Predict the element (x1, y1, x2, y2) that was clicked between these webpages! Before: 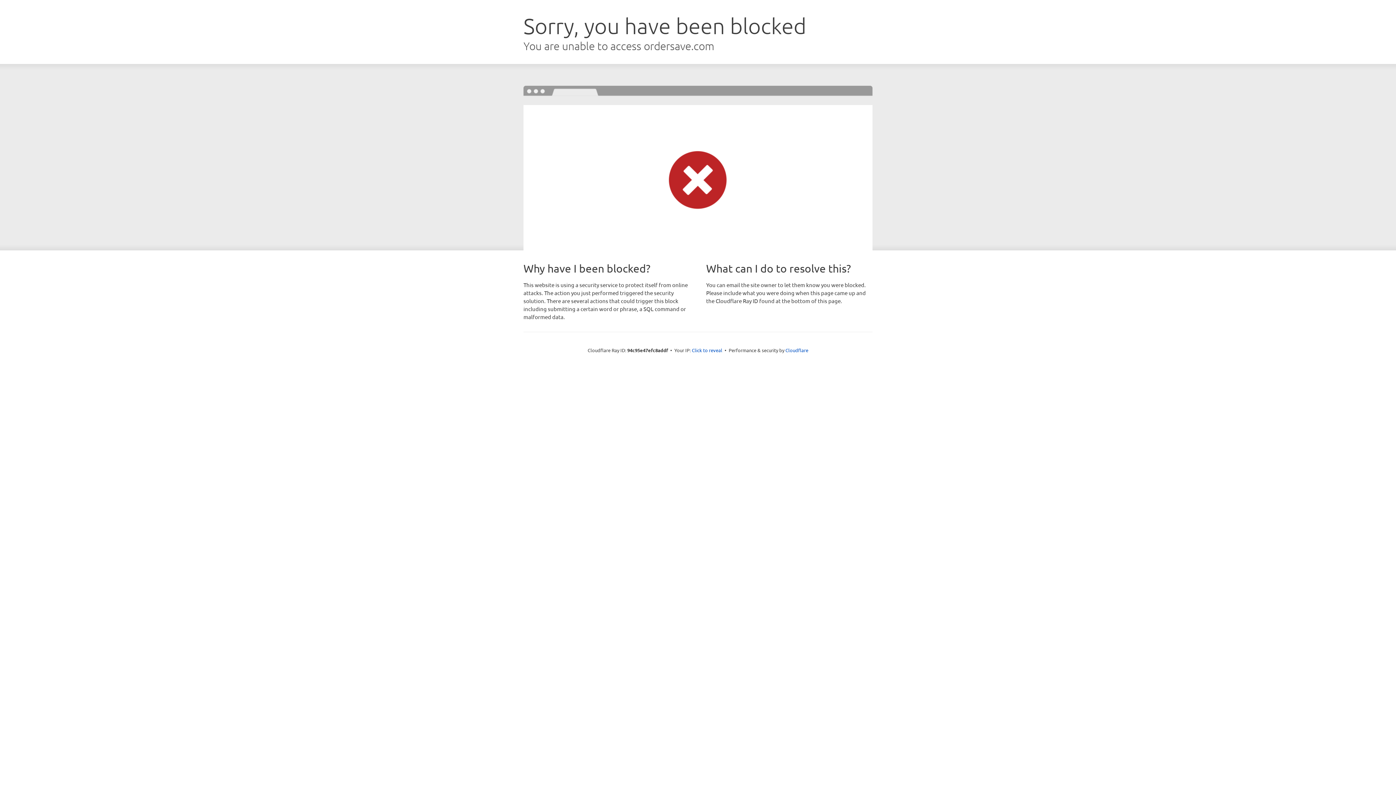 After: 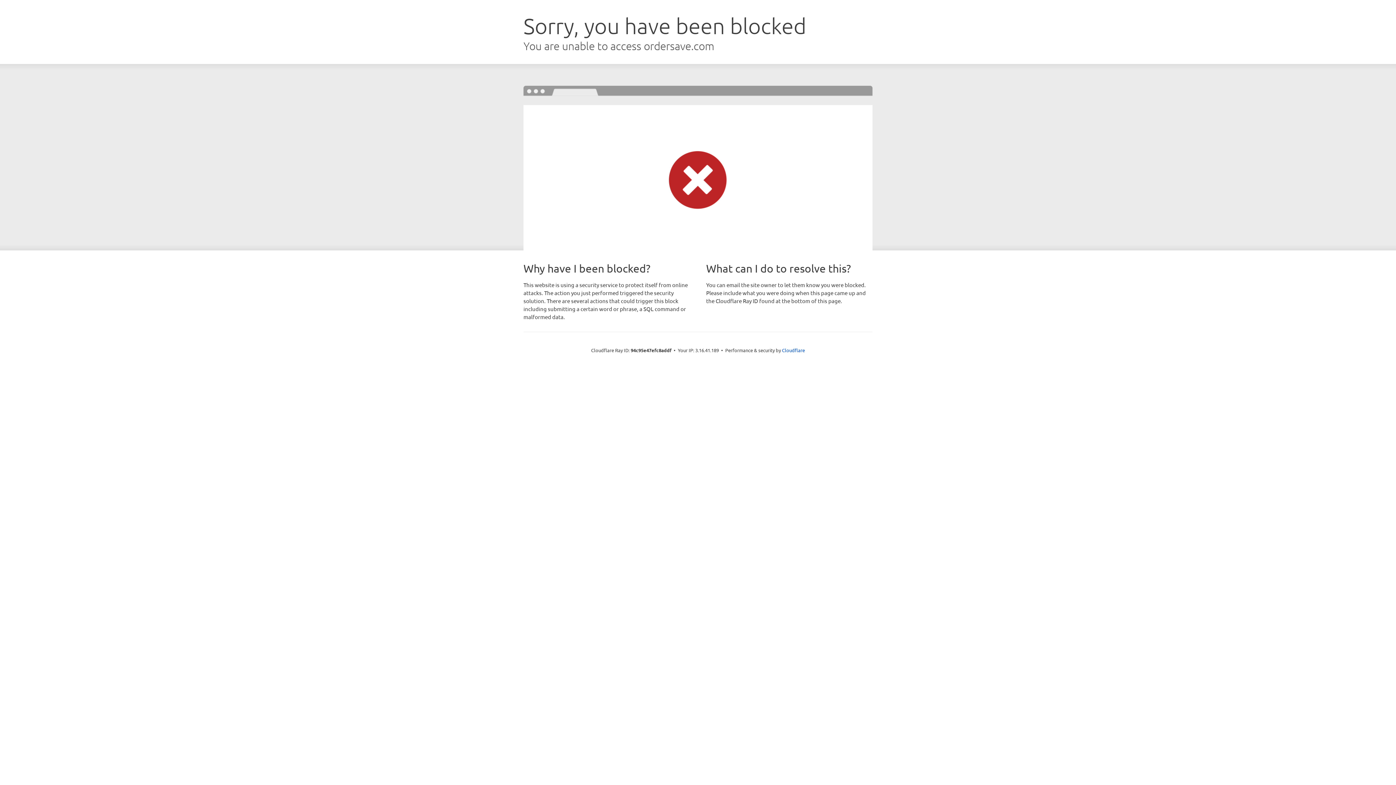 Action: bbox: (692, 346, 722, 353) label: Click to reveal